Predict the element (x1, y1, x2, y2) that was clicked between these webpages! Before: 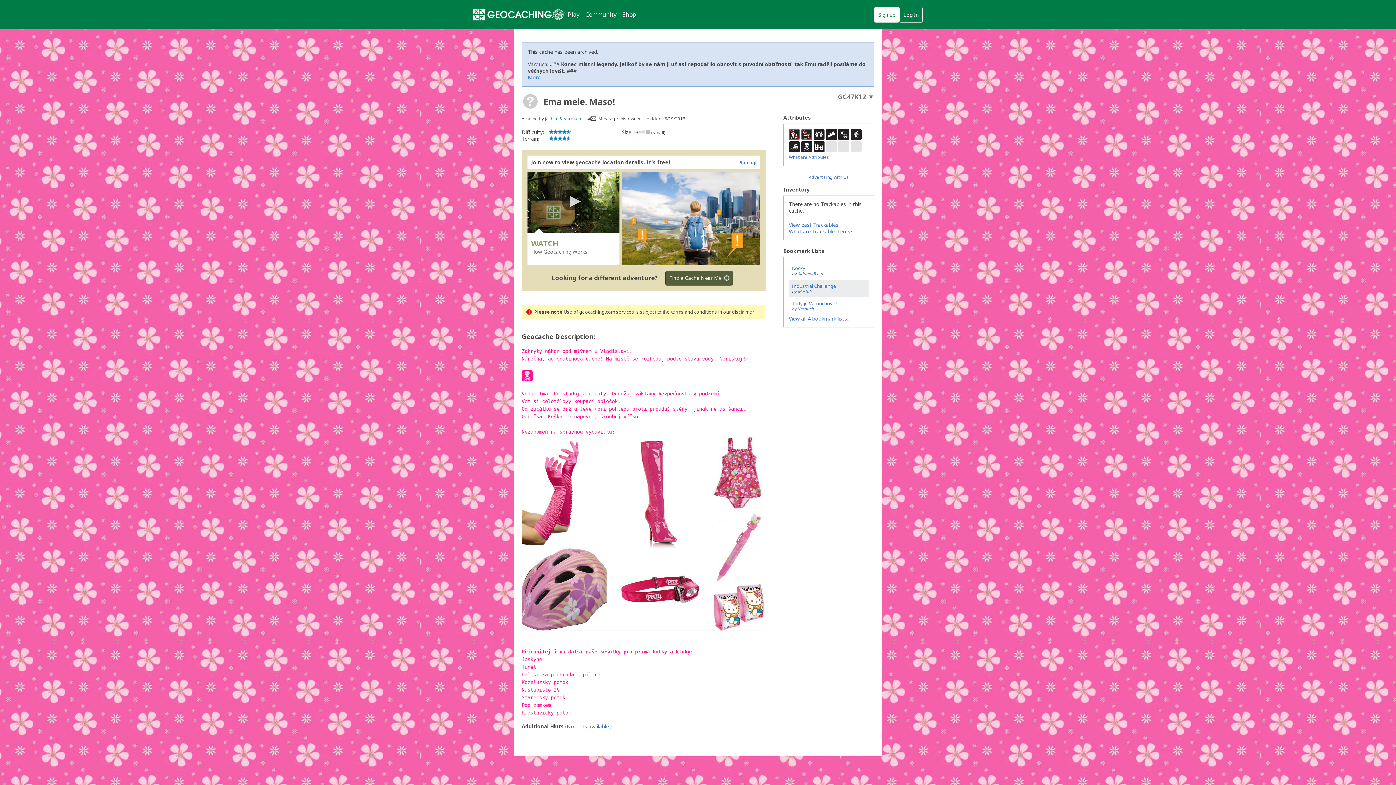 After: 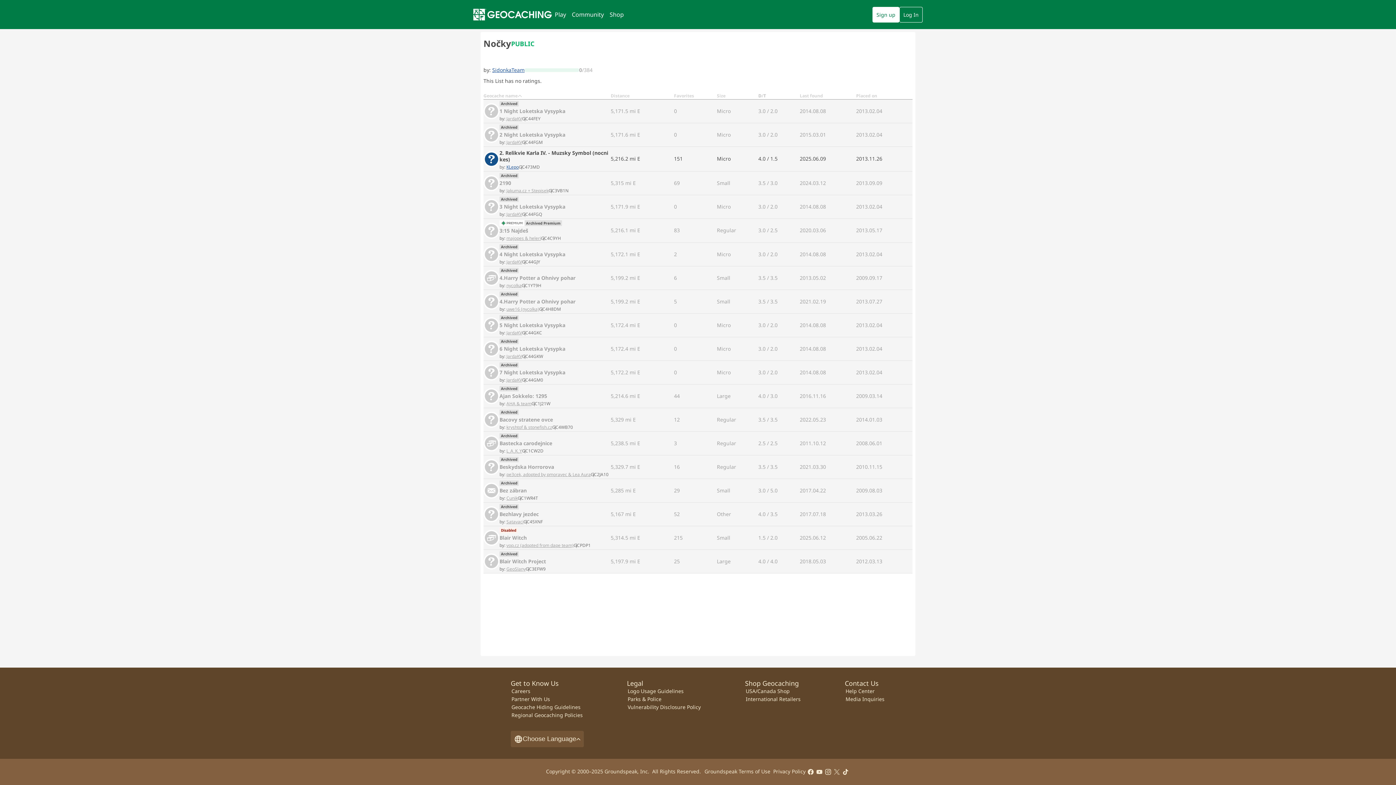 Action: bbox: (792, 265, 805, 271) label: Nočky